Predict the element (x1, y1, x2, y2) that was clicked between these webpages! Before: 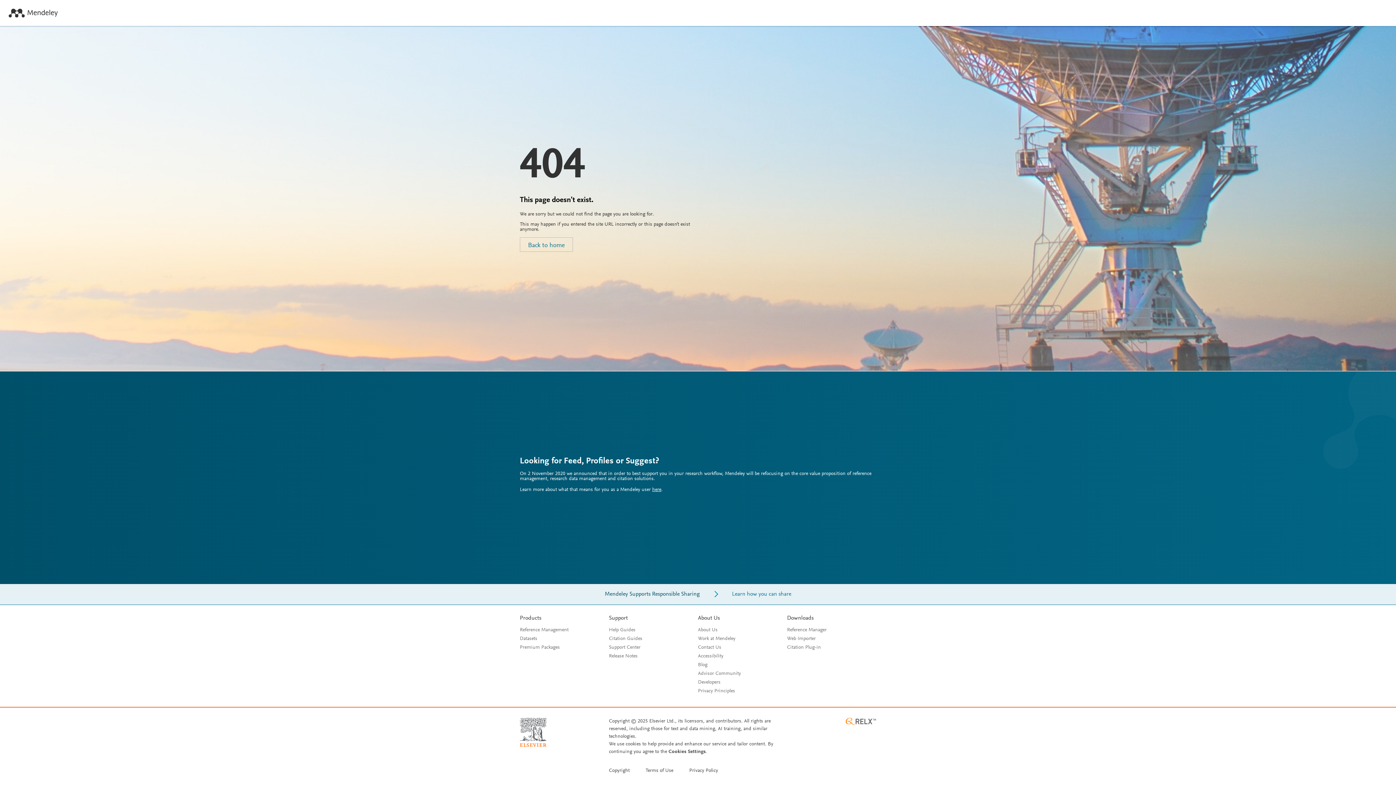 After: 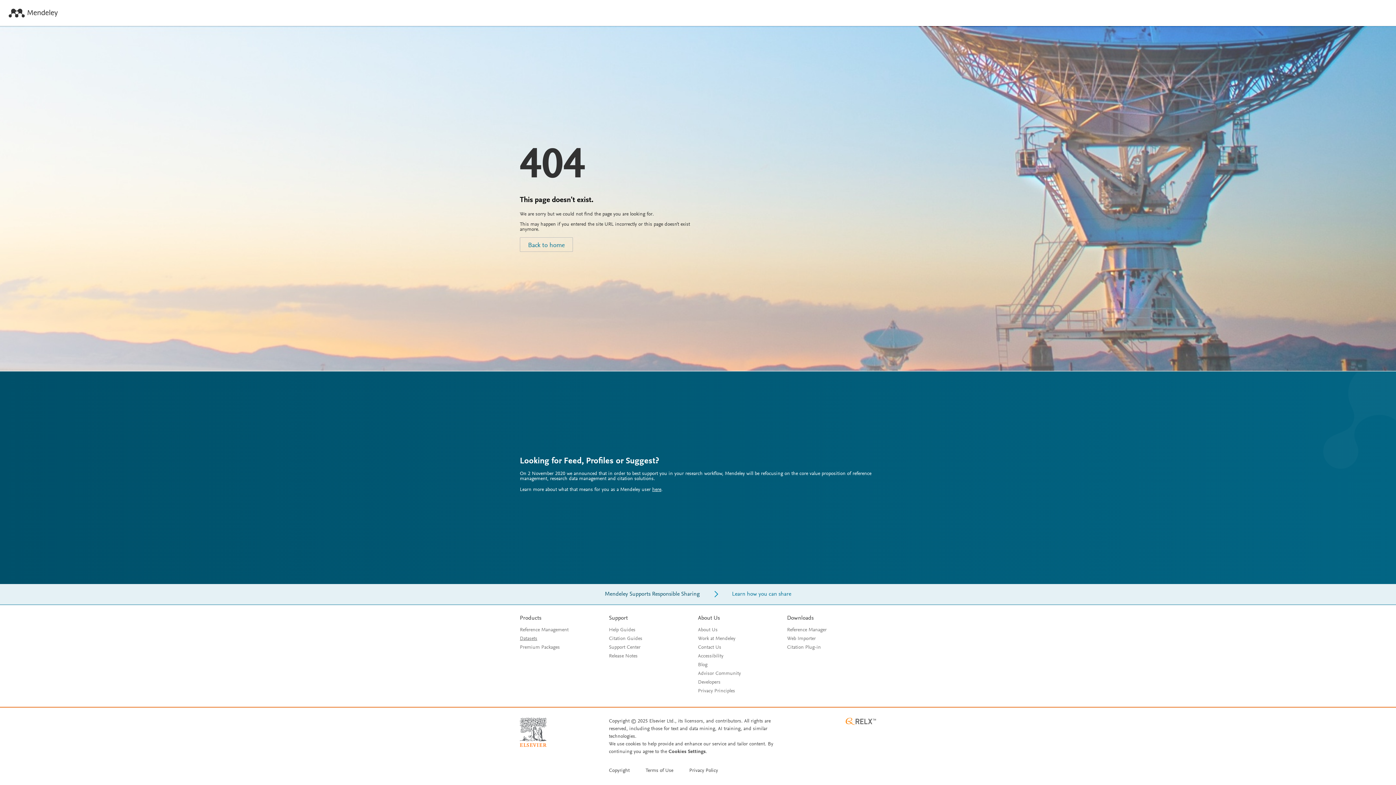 Action: bbox: (520, 636, 537, 641) label: Datasets